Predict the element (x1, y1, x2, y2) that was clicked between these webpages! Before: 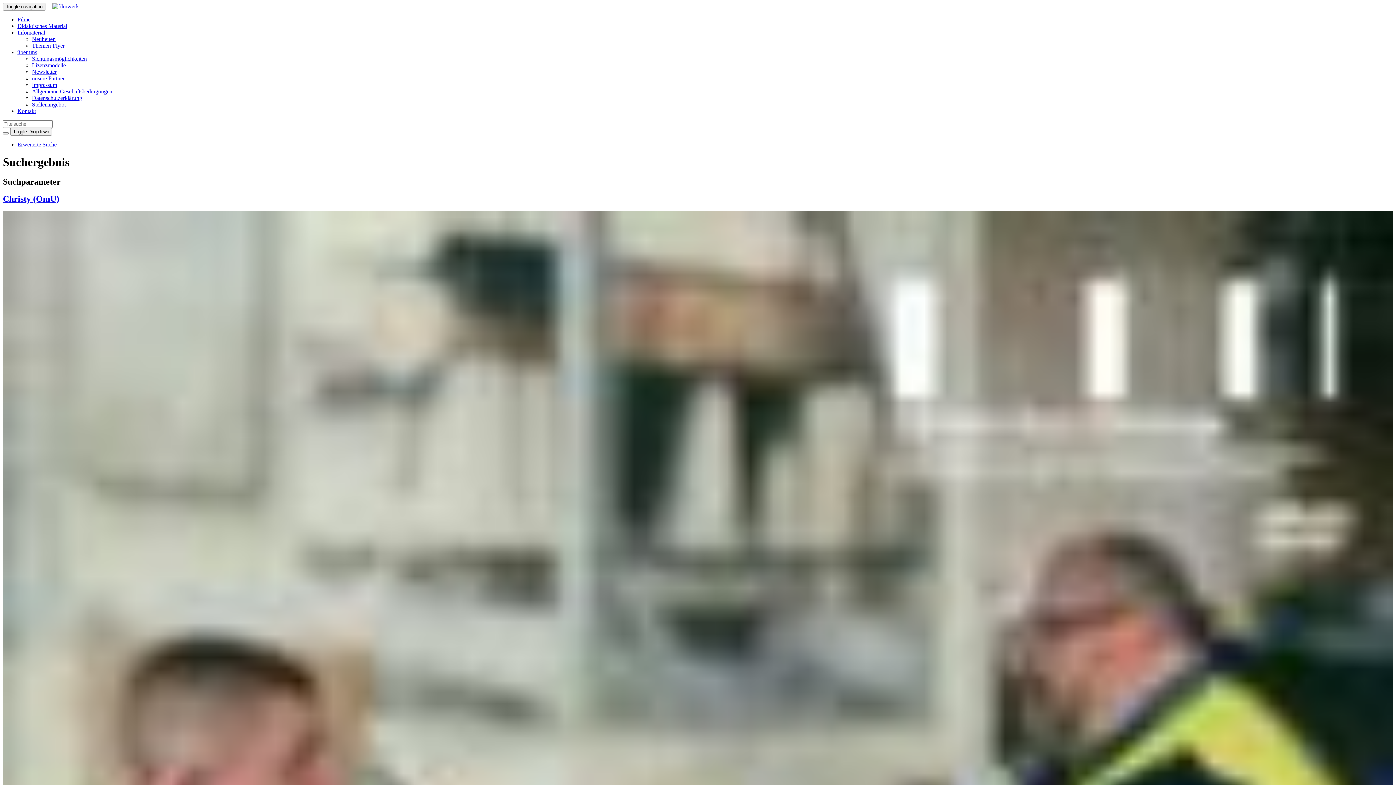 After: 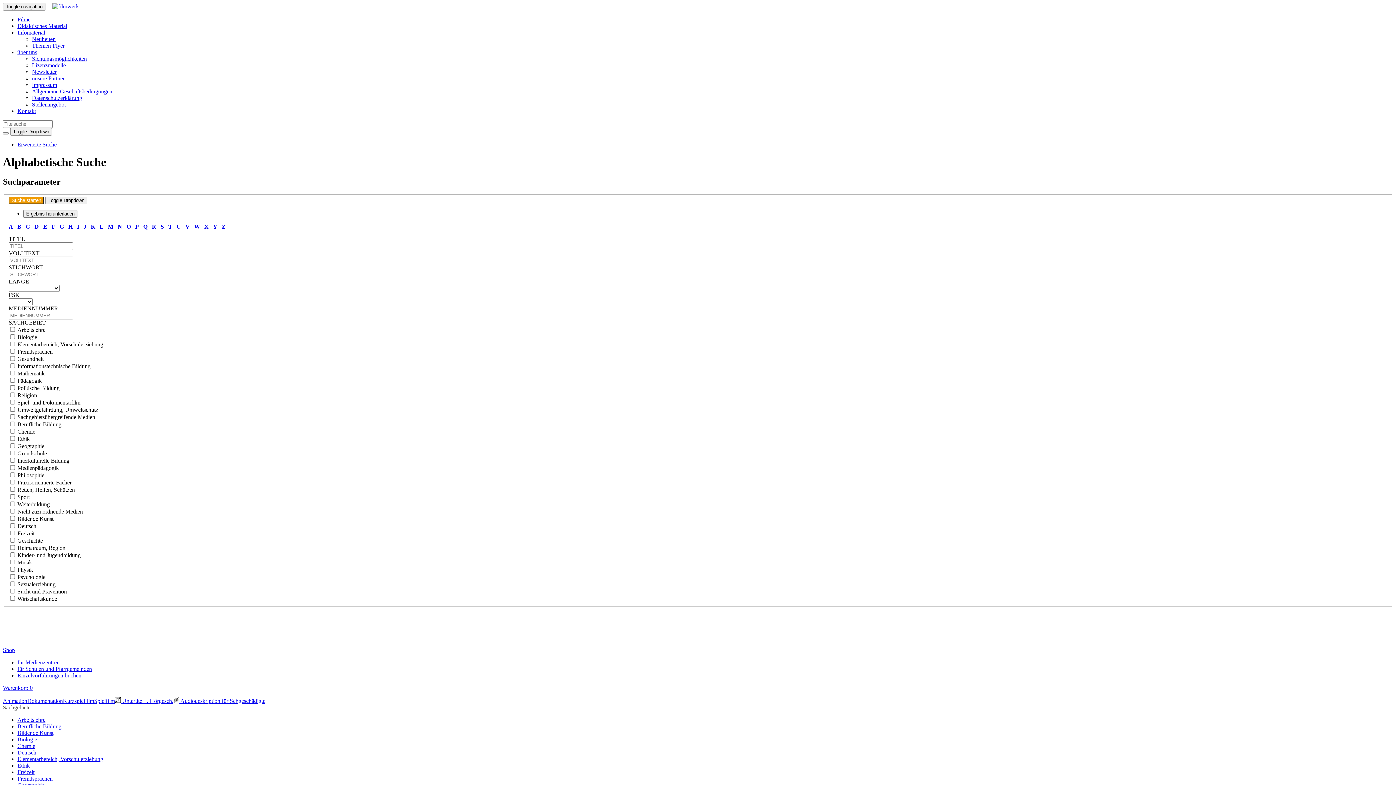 Action: bbox: (17, 141, 56, 147) label: Erweiterte Suche